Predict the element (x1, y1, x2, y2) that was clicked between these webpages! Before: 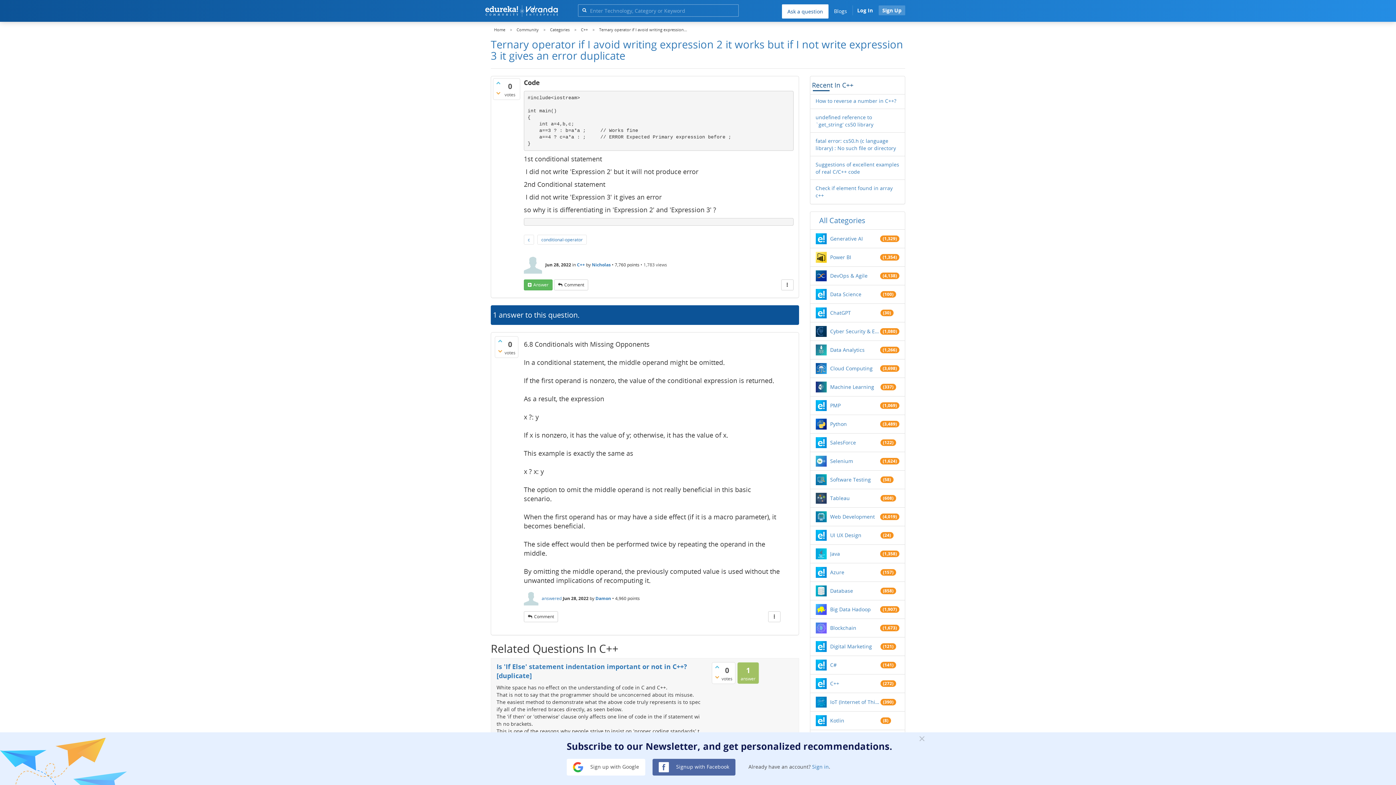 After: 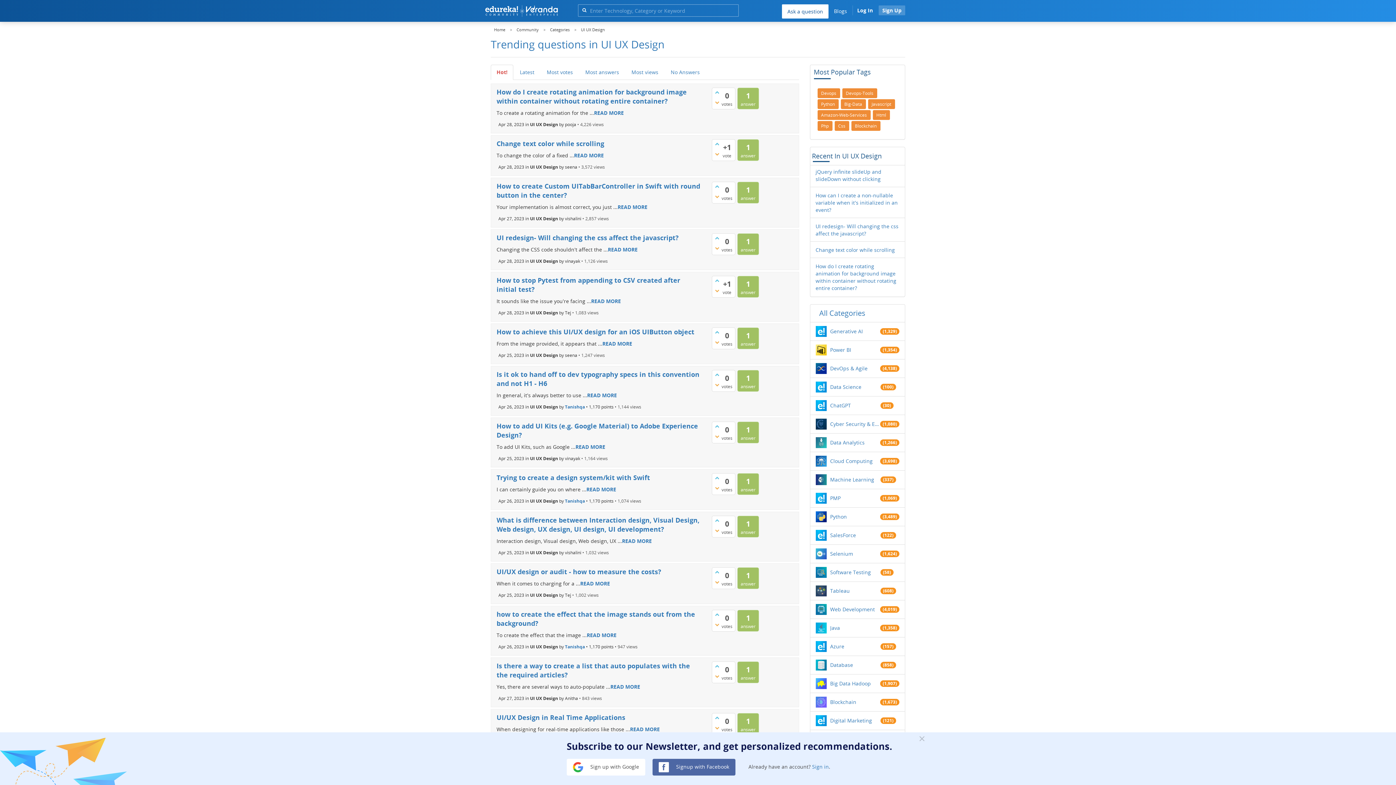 Action: label: UI UX Design bbox: (830, 531, 880, 539)